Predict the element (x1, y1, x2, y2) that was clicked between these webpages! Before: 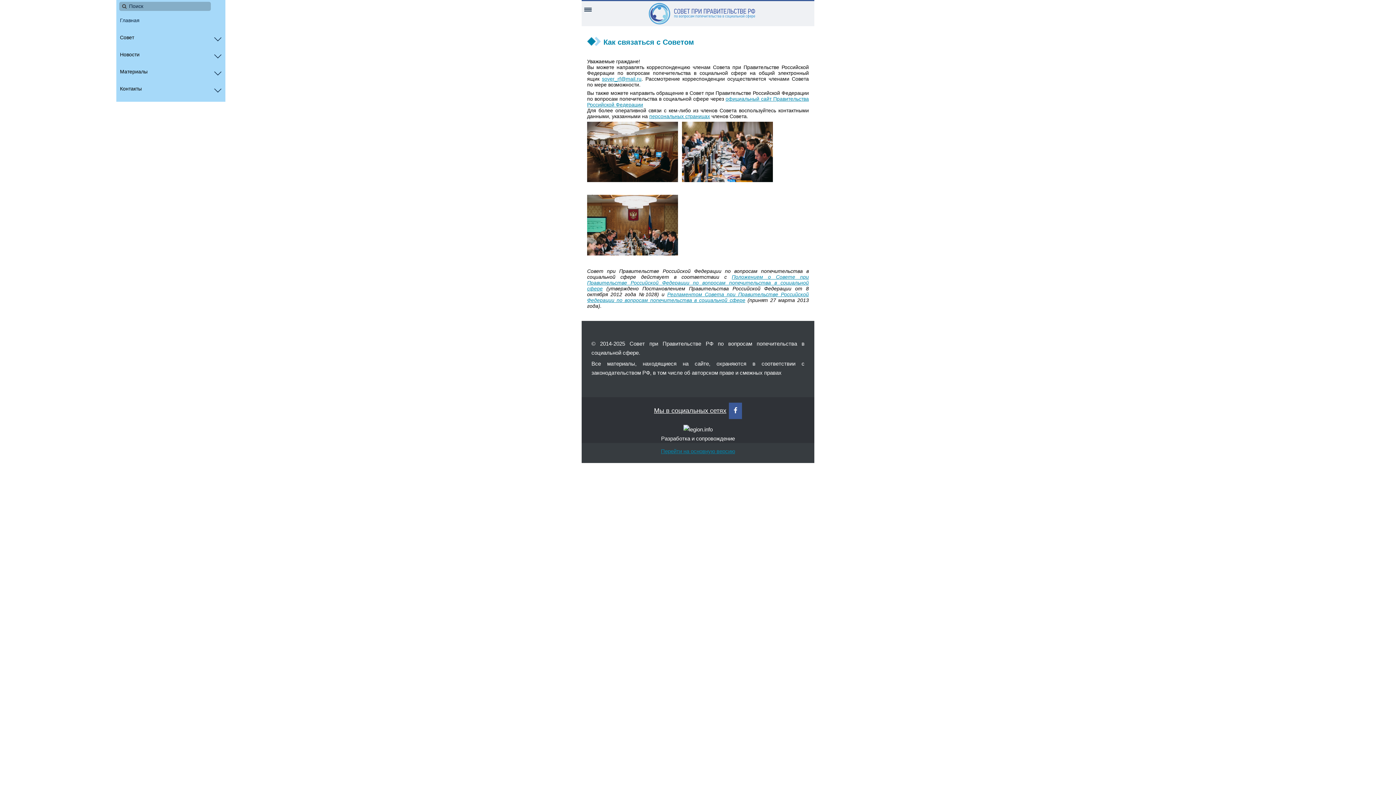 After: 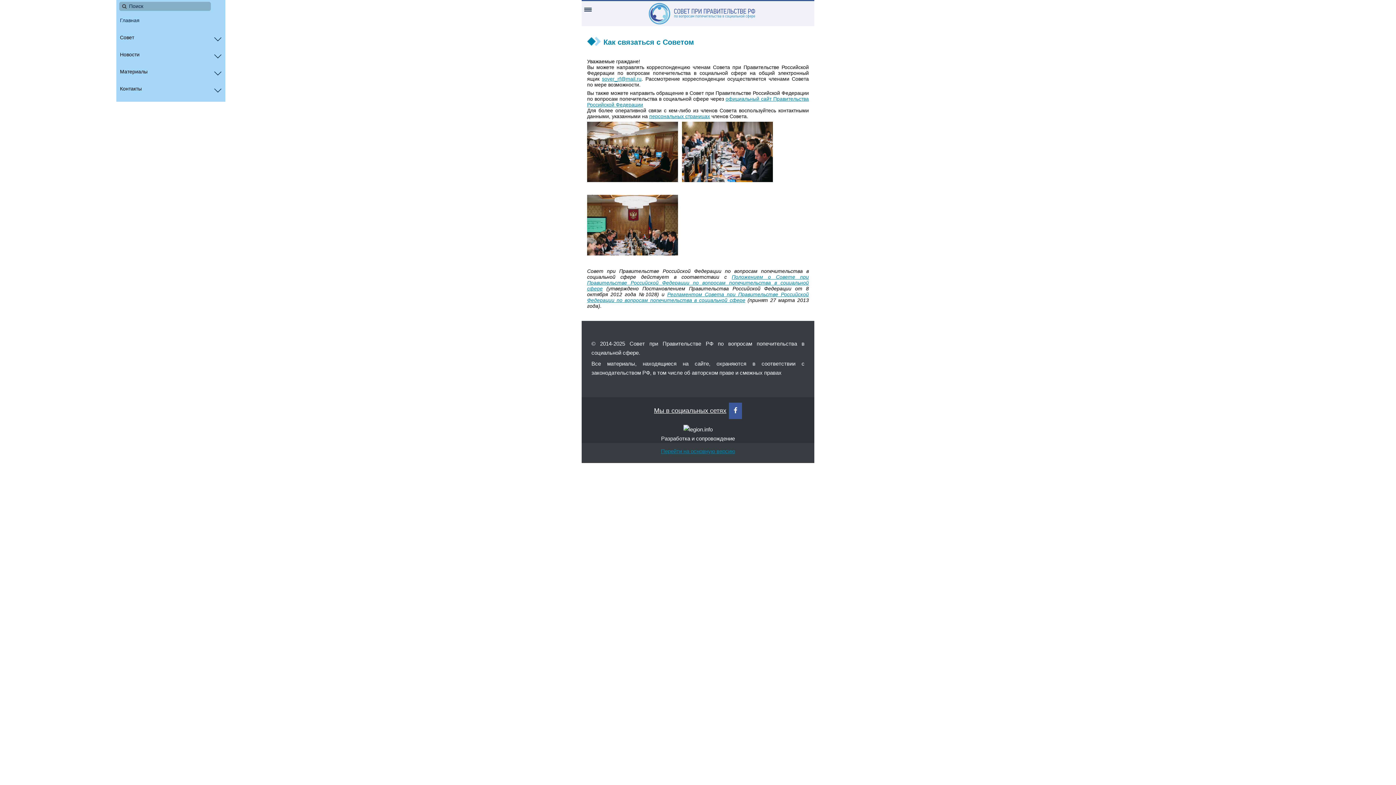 Action: bbox: (602, 76, 641, 81) label: sover_rf@mail.ru